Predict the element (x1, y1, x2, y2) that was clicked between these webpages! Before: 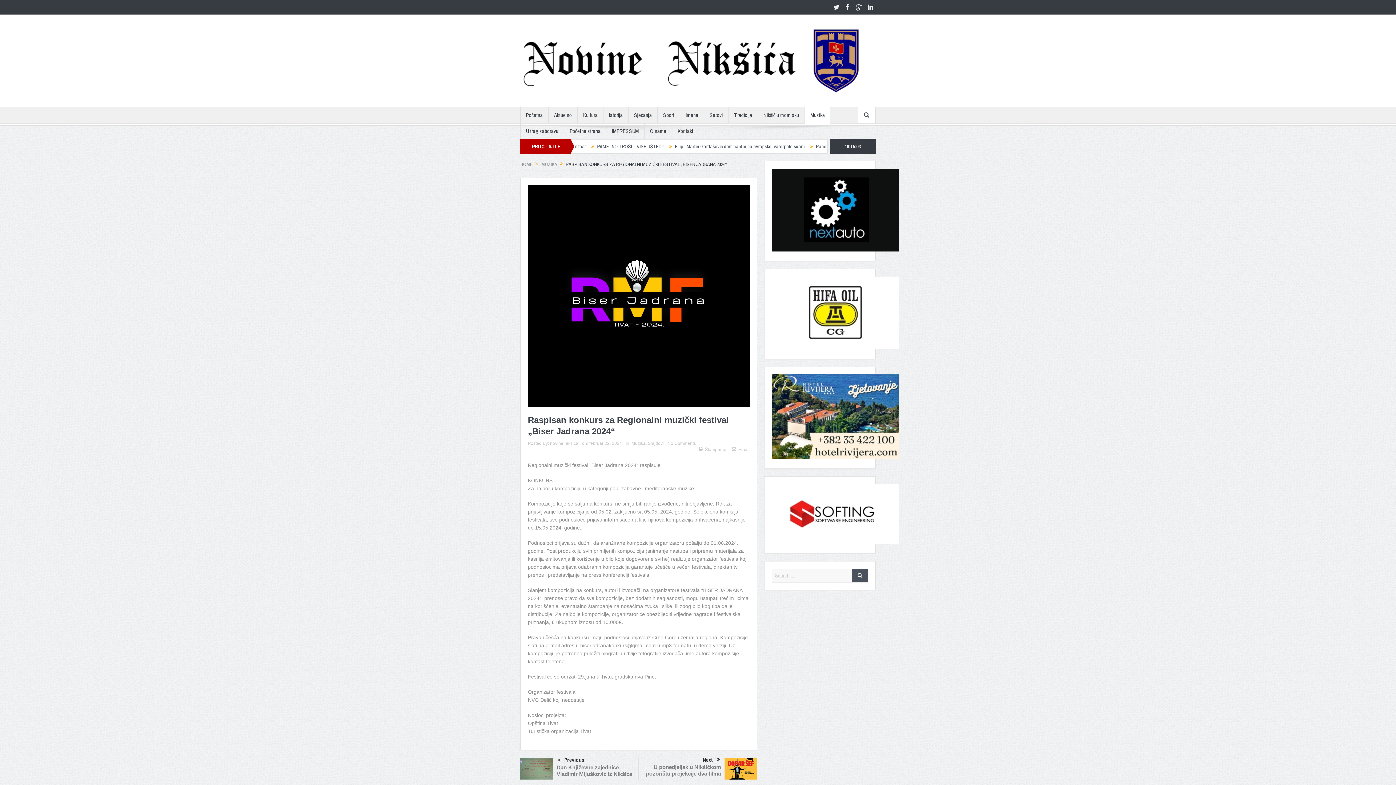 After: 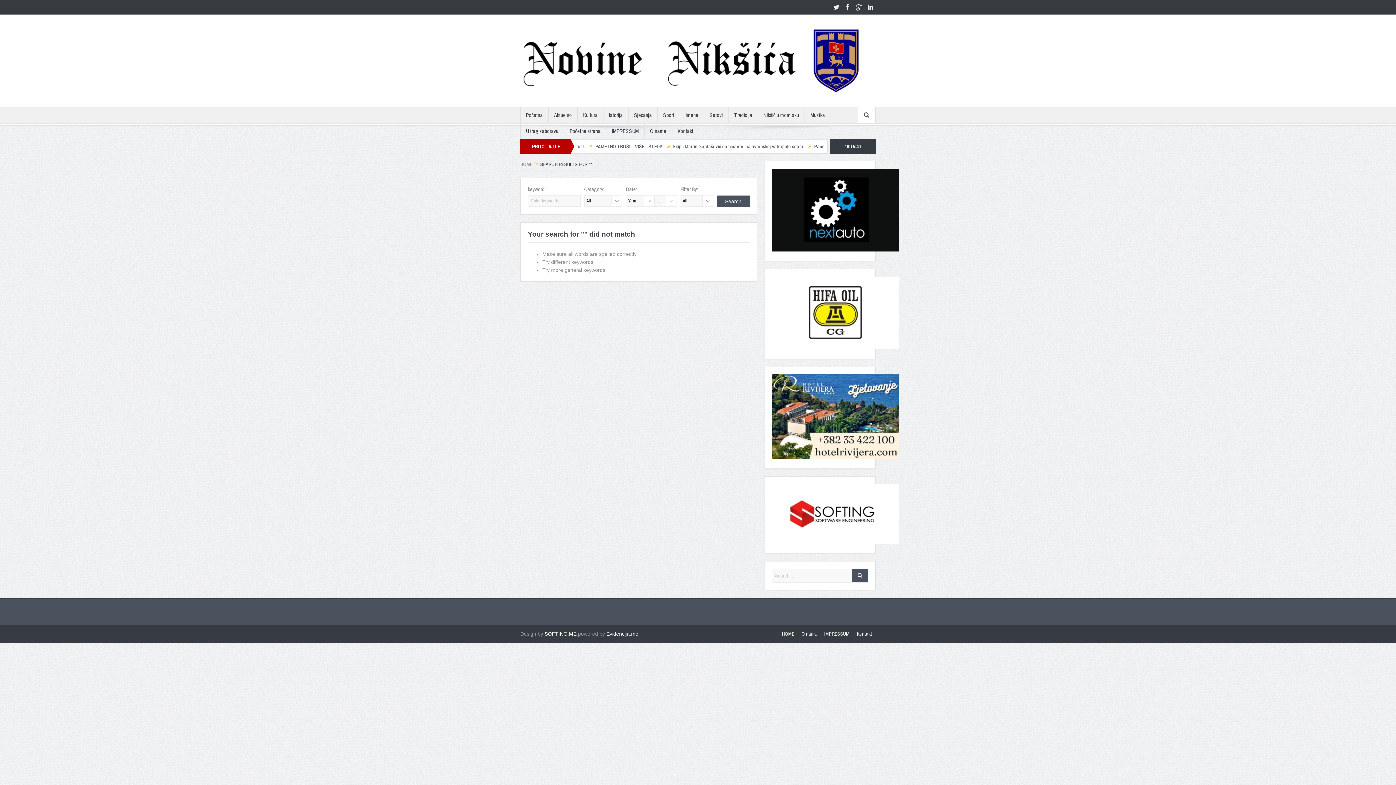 Action: bbox: (852, 569, 868, 582)